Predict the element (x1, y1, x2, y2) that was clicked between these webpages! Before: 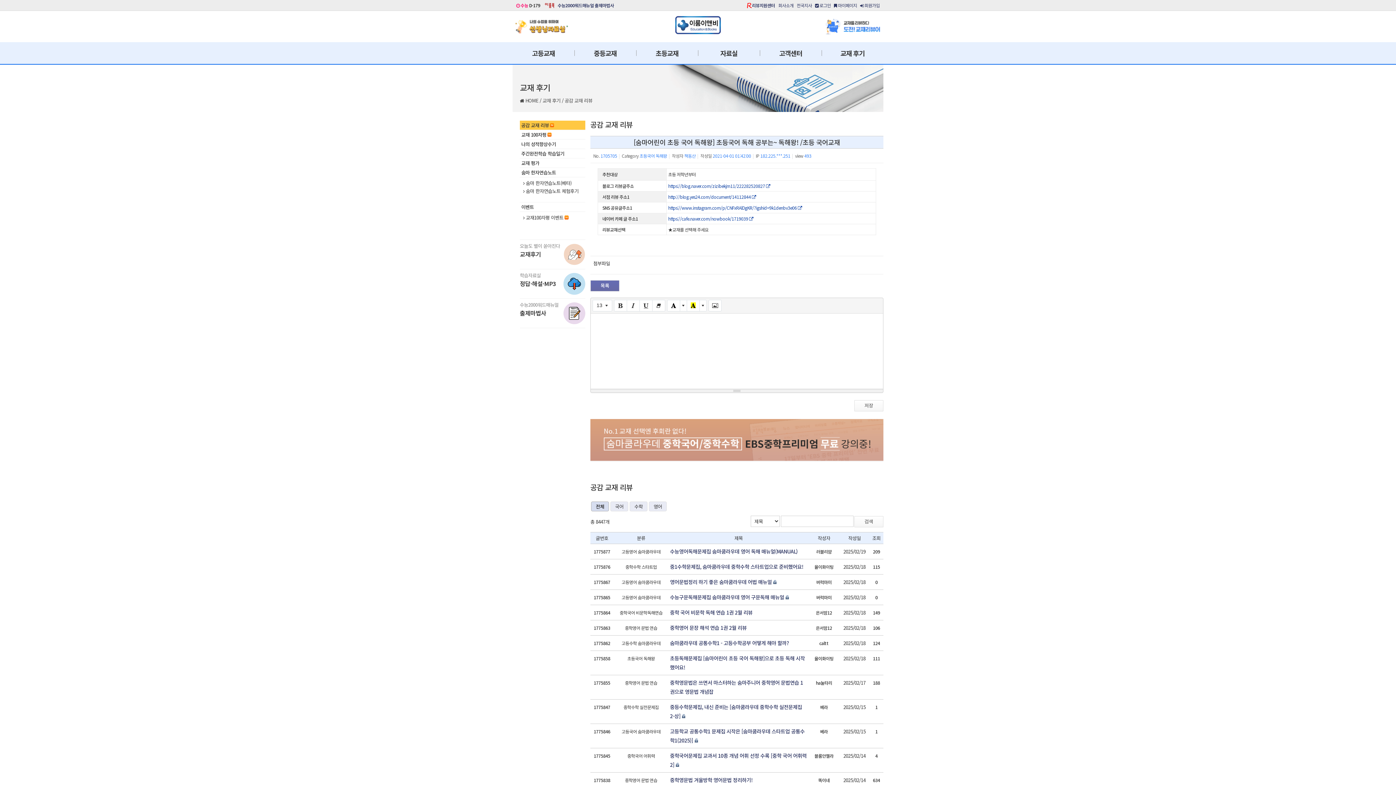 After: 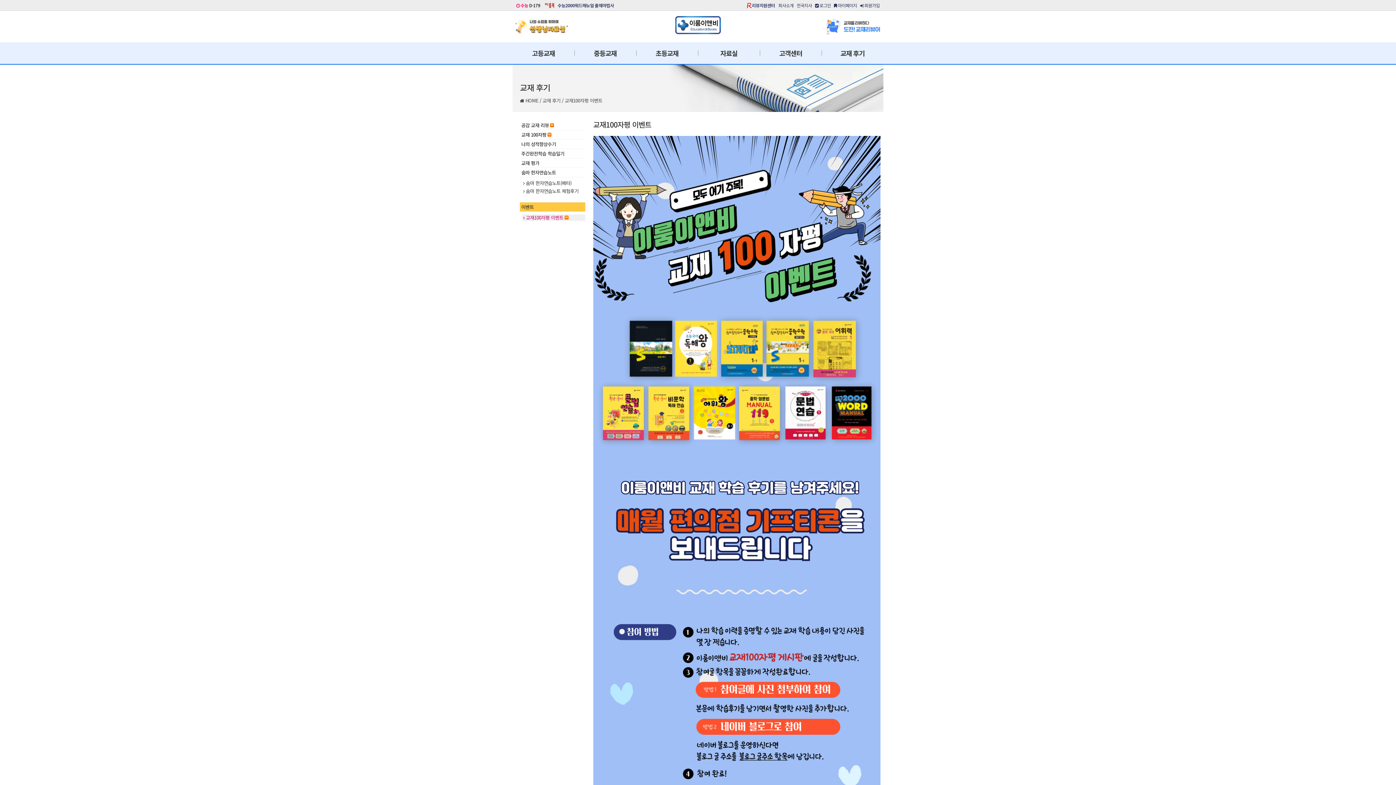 Action: label: 이벤트 bbox: (521, 203, 534, 210)